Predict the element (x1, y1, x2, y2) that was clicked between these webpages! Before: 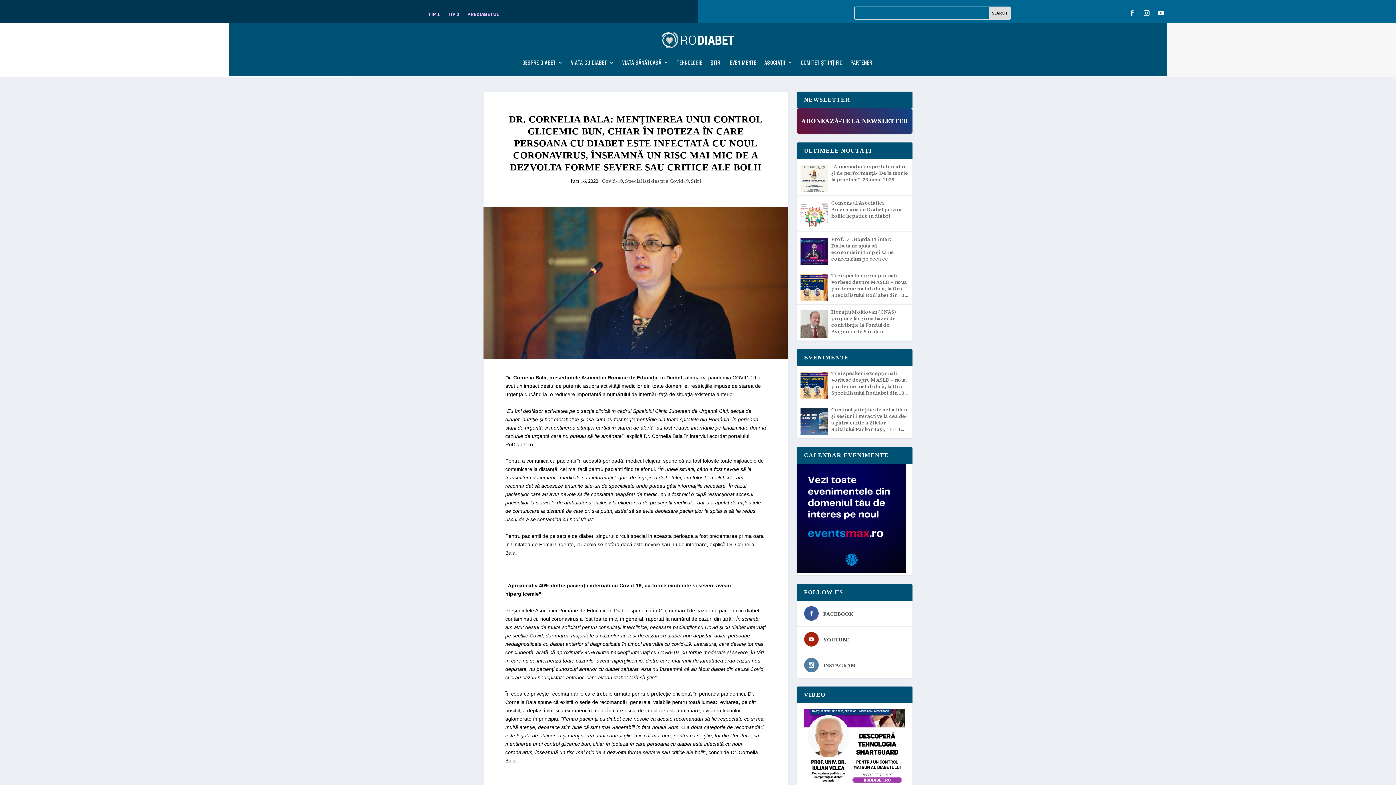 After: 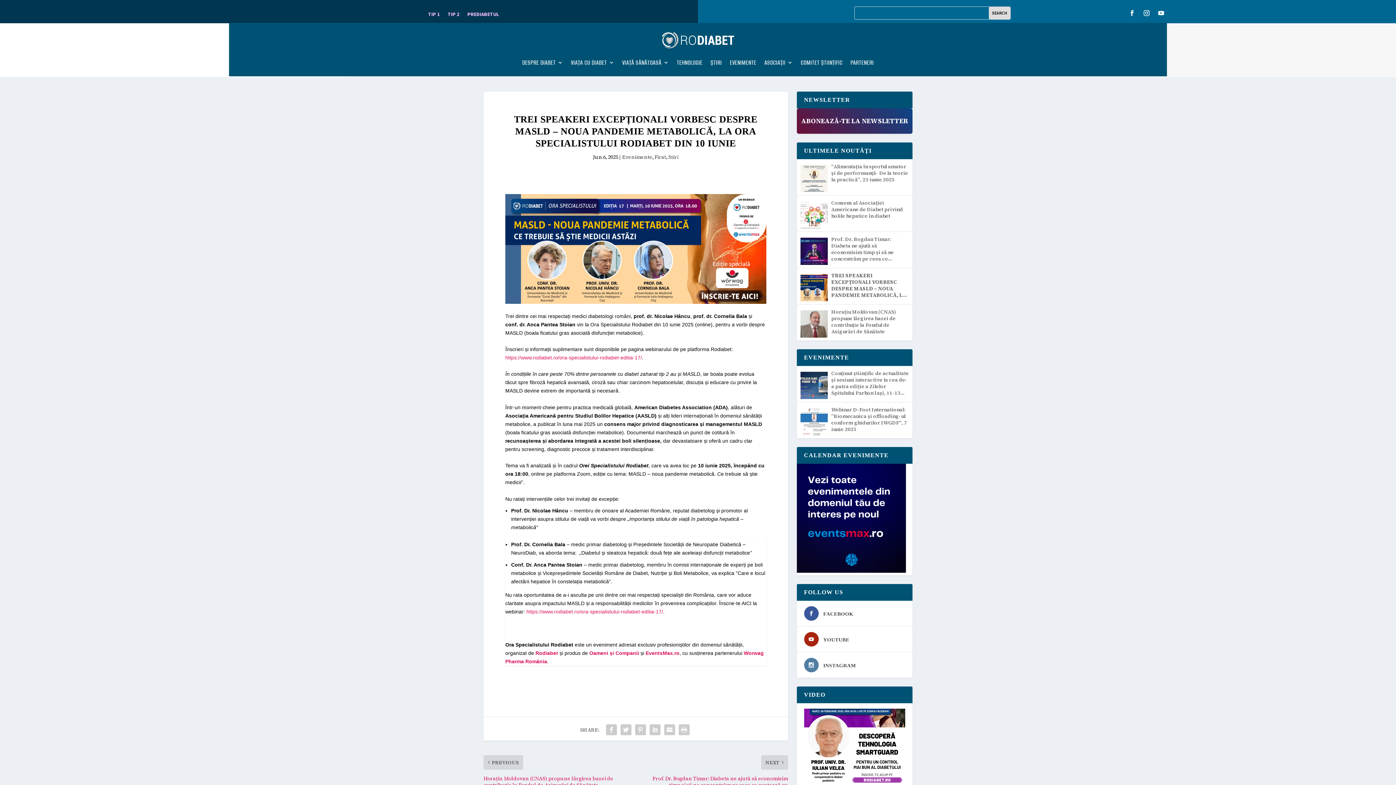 Action: bbox: (831, 370, 909, 396) label: Trei speakeri excepționali vorbesc despre MASLD – noua pandemie metabolică, la Ora Specialistului Rodiabet din 10 iunie